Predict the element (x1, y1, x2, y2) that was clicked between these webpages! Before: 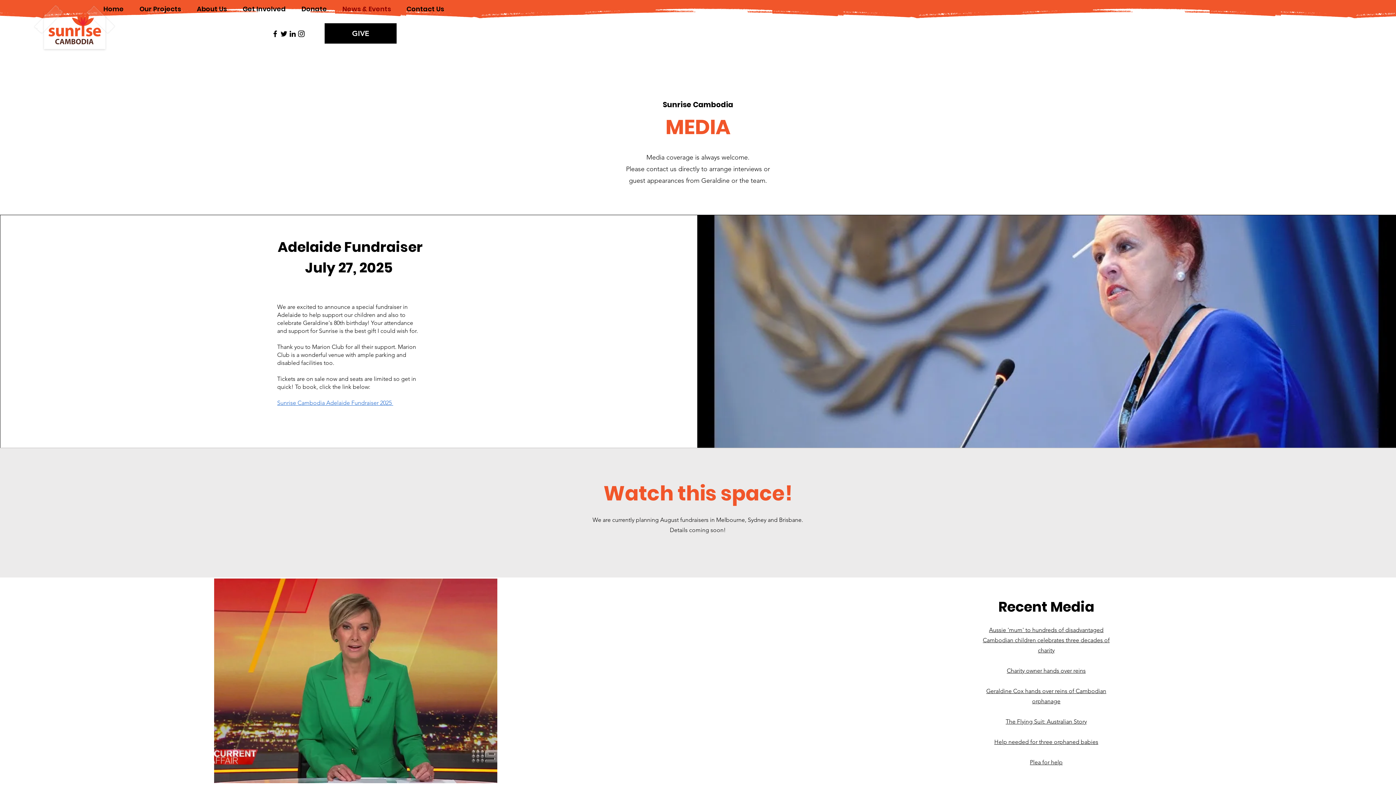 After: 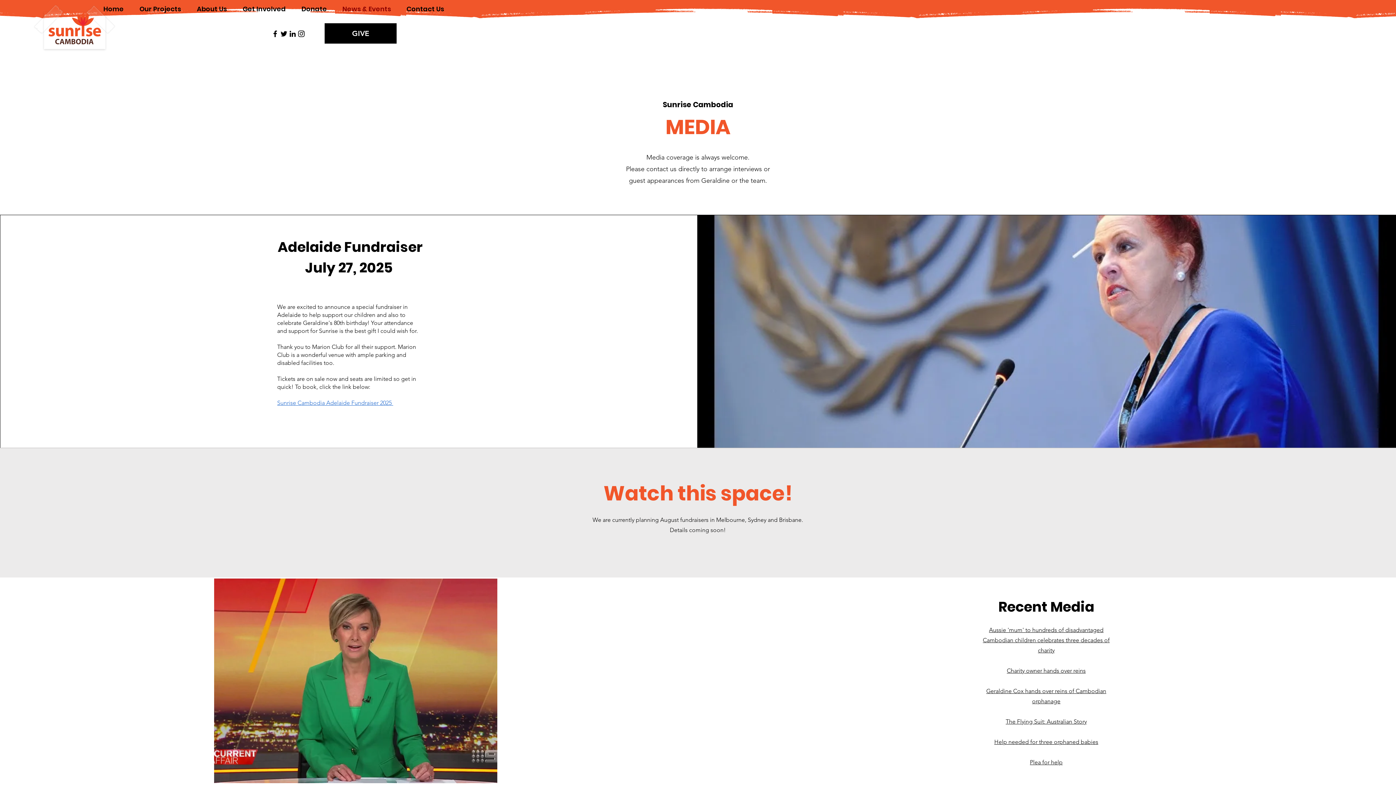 Action: bbox: (277, 399, 393, 406) label: Sunrise Cambodia Adelaide Fundraiser 2025 